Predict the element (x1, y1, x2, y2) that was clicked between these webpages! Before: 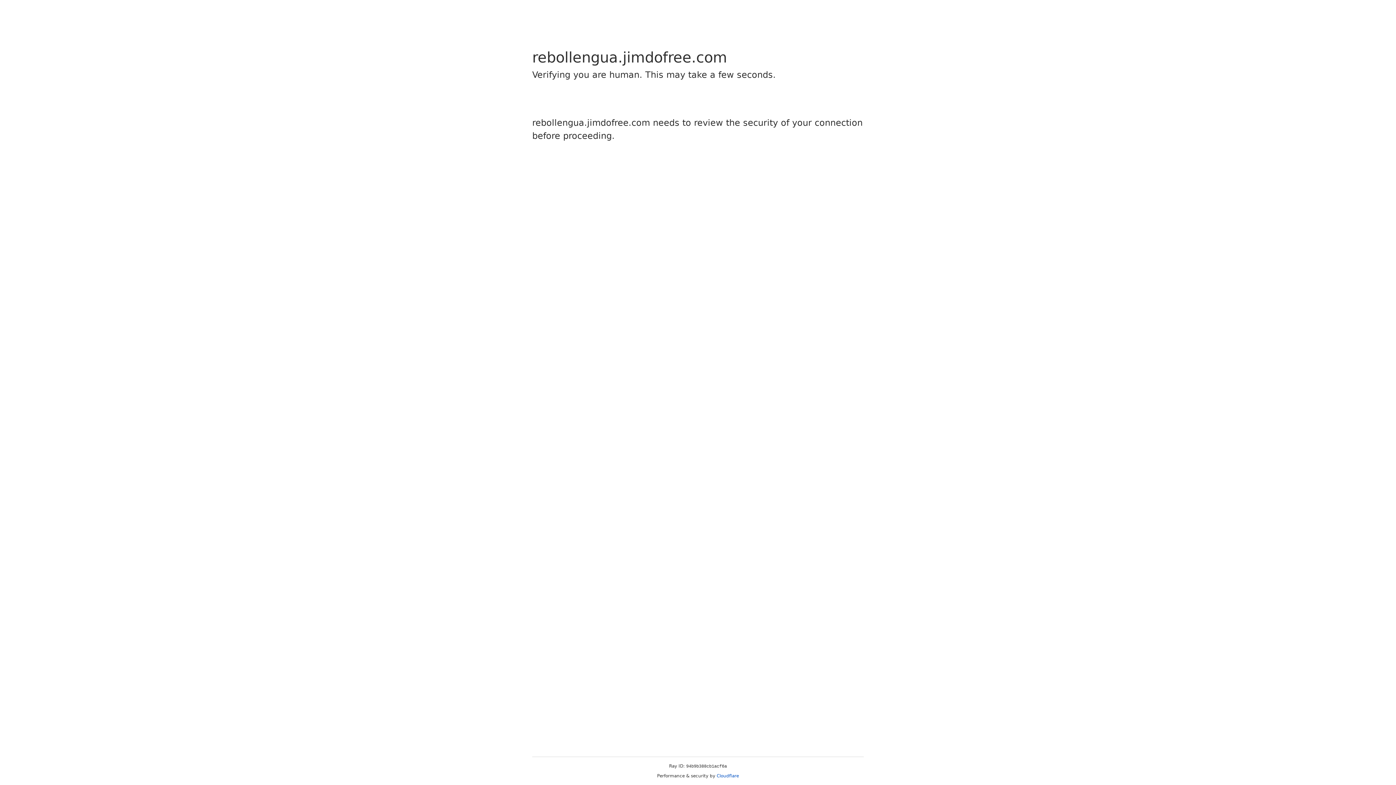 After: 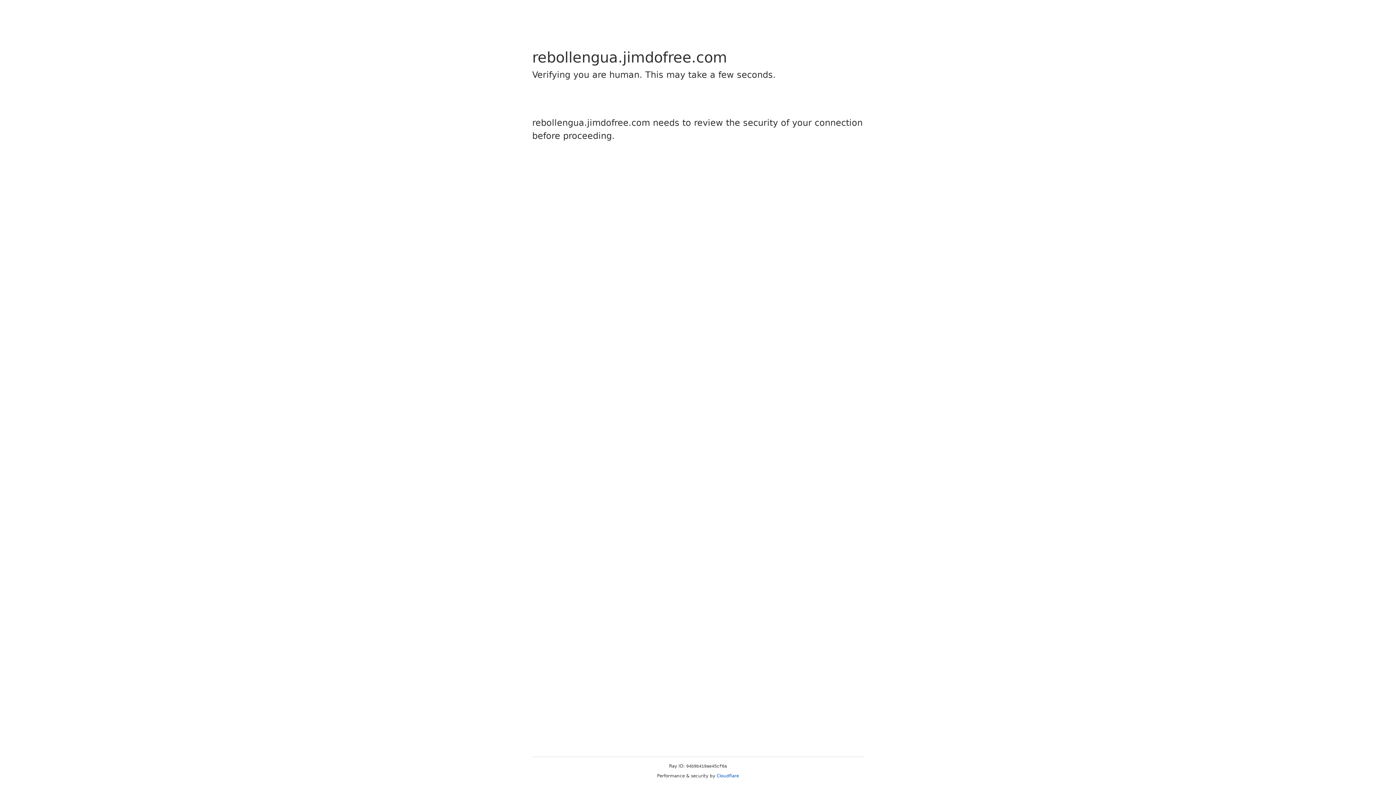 Action: bbox: (716, 773, 739, 778) label: Cloudflare